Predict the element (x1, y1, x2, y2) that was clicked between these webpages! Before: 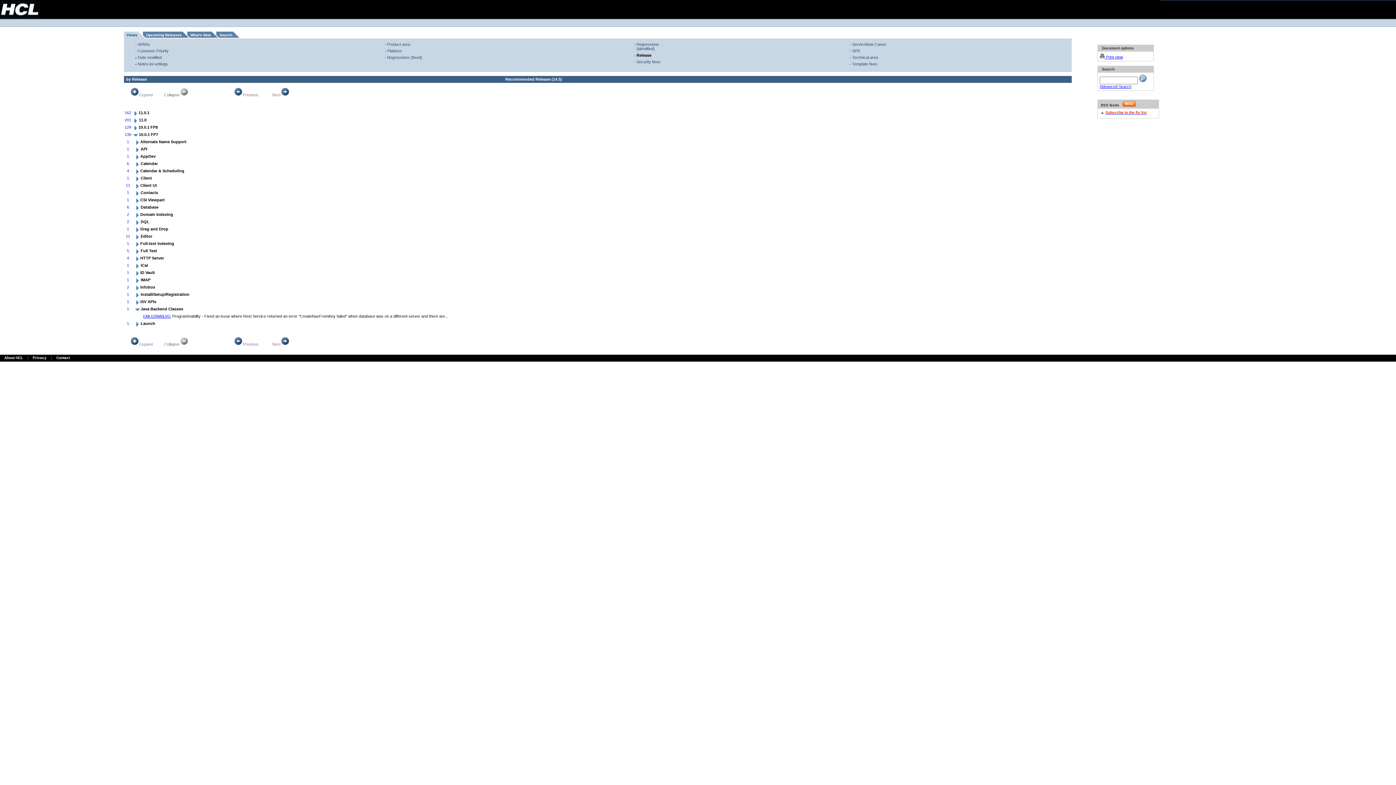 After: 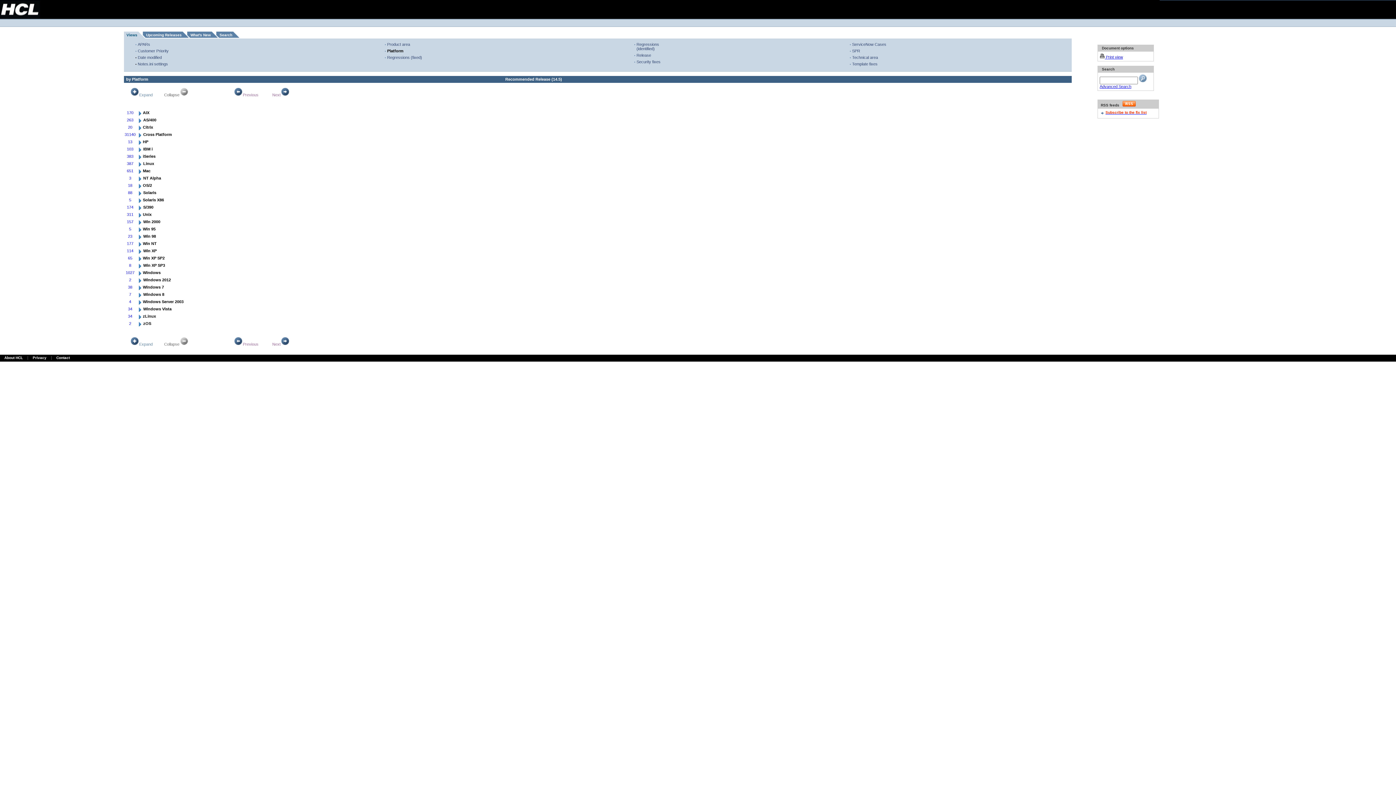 Action: label: Platform bbox: (387, 48, 401, 53)